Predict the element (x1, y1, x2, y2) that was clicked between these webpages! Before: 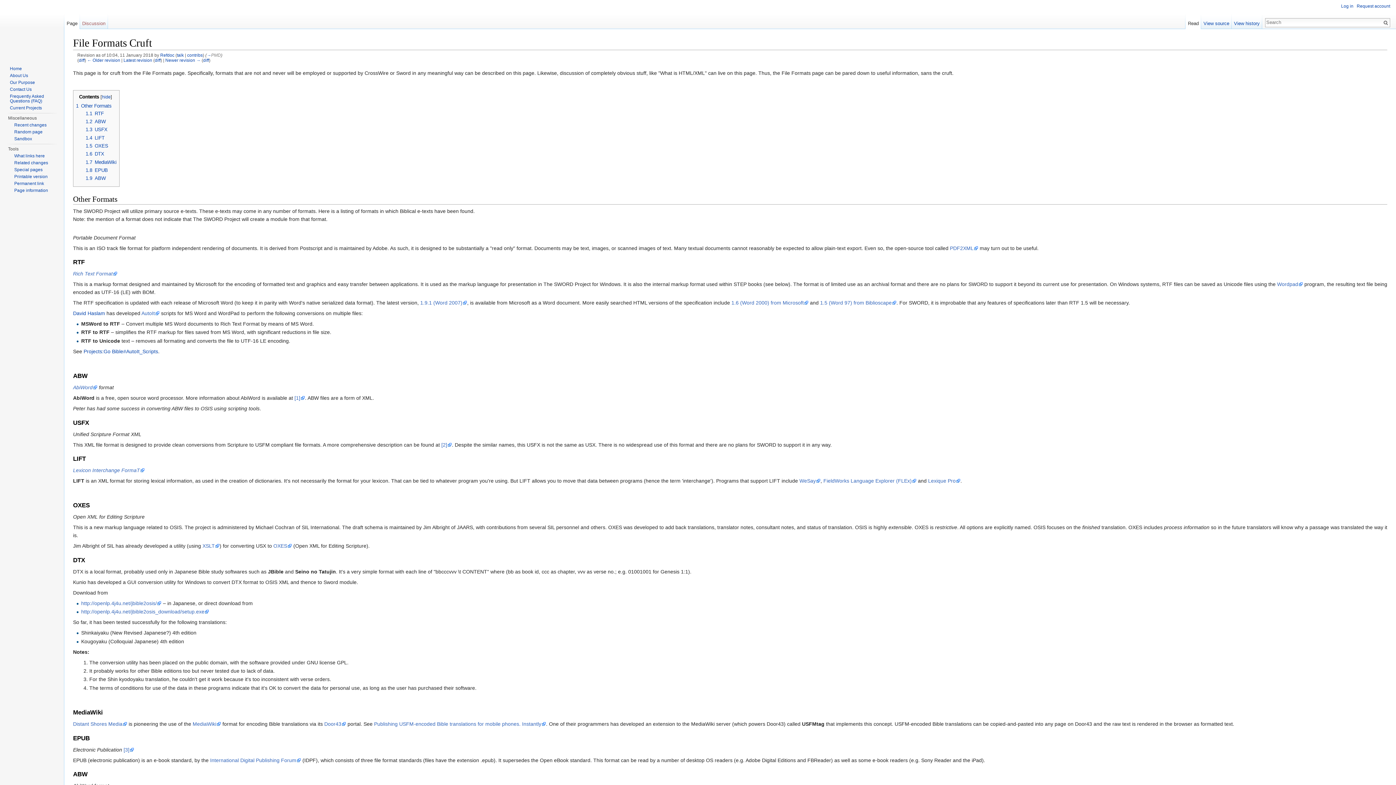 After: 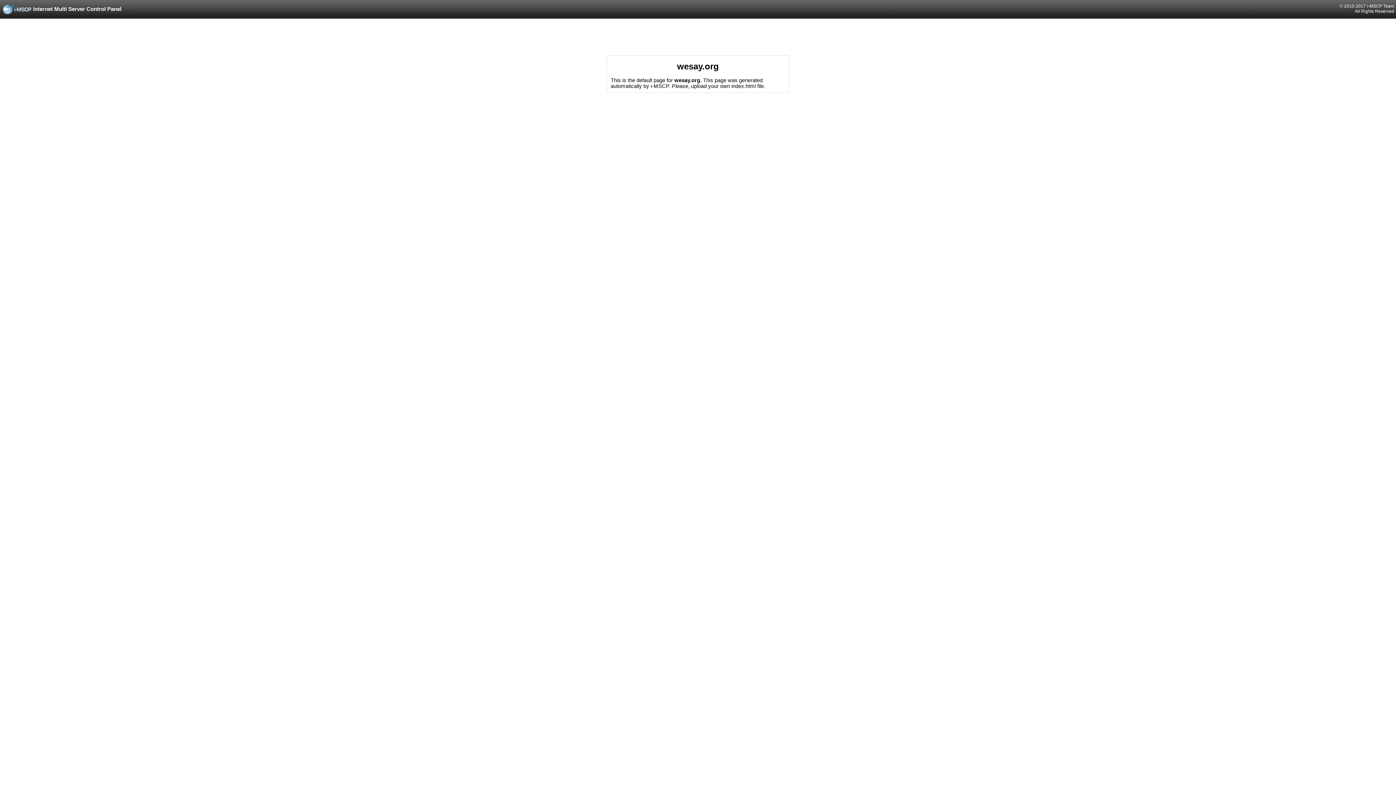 Action: bbox: (799, 478, 820, 483) label: WeSay